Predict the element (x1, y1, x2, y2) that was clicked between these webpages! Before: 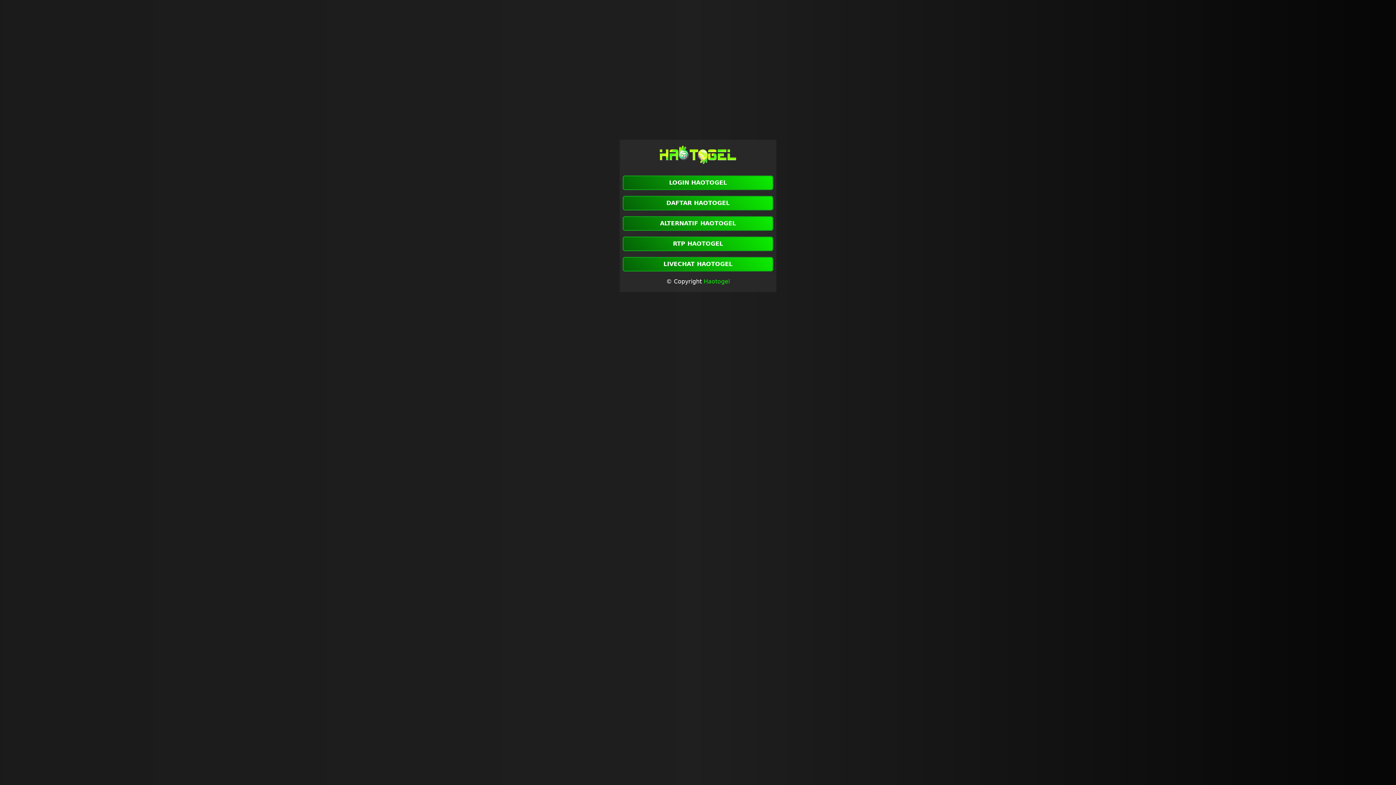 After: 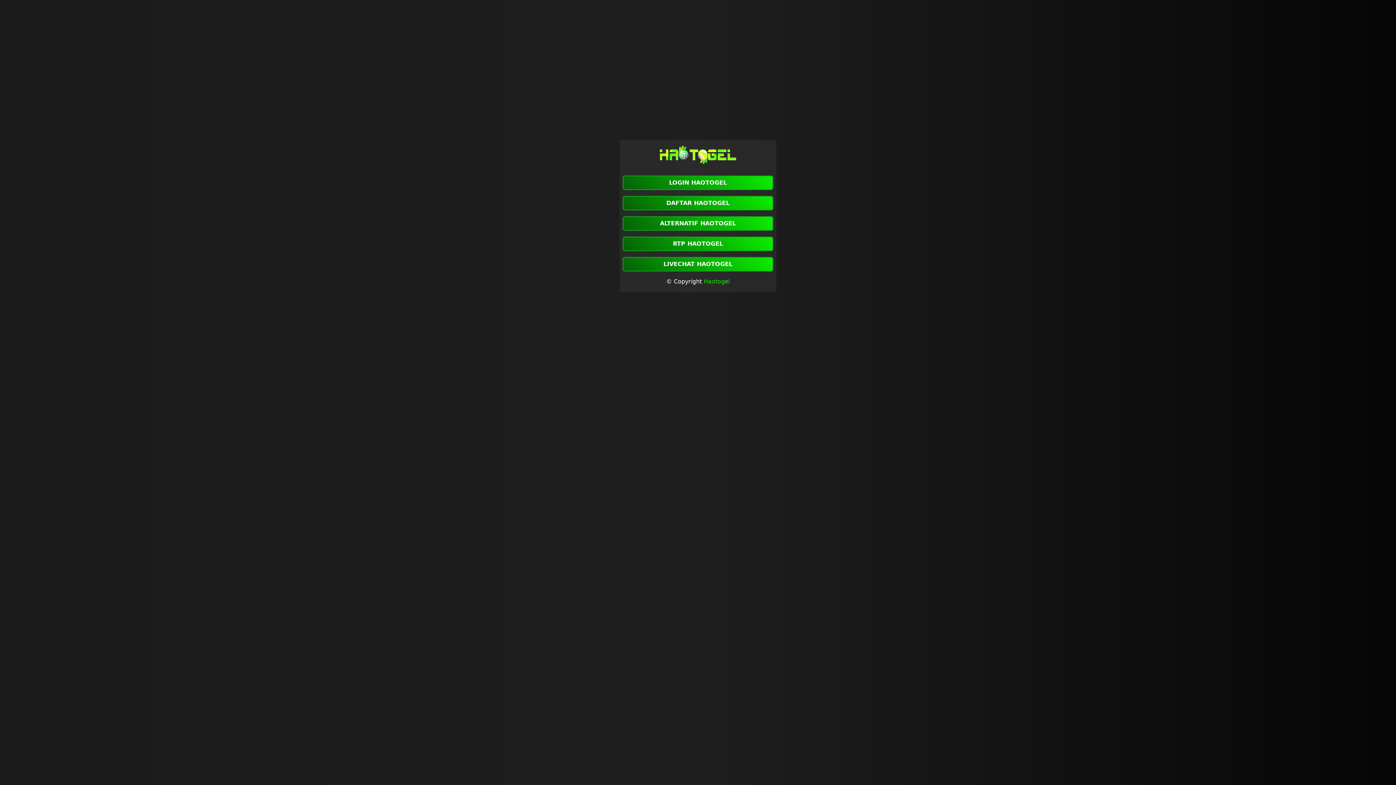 Action: bbox: (660, 151, 736, 158)